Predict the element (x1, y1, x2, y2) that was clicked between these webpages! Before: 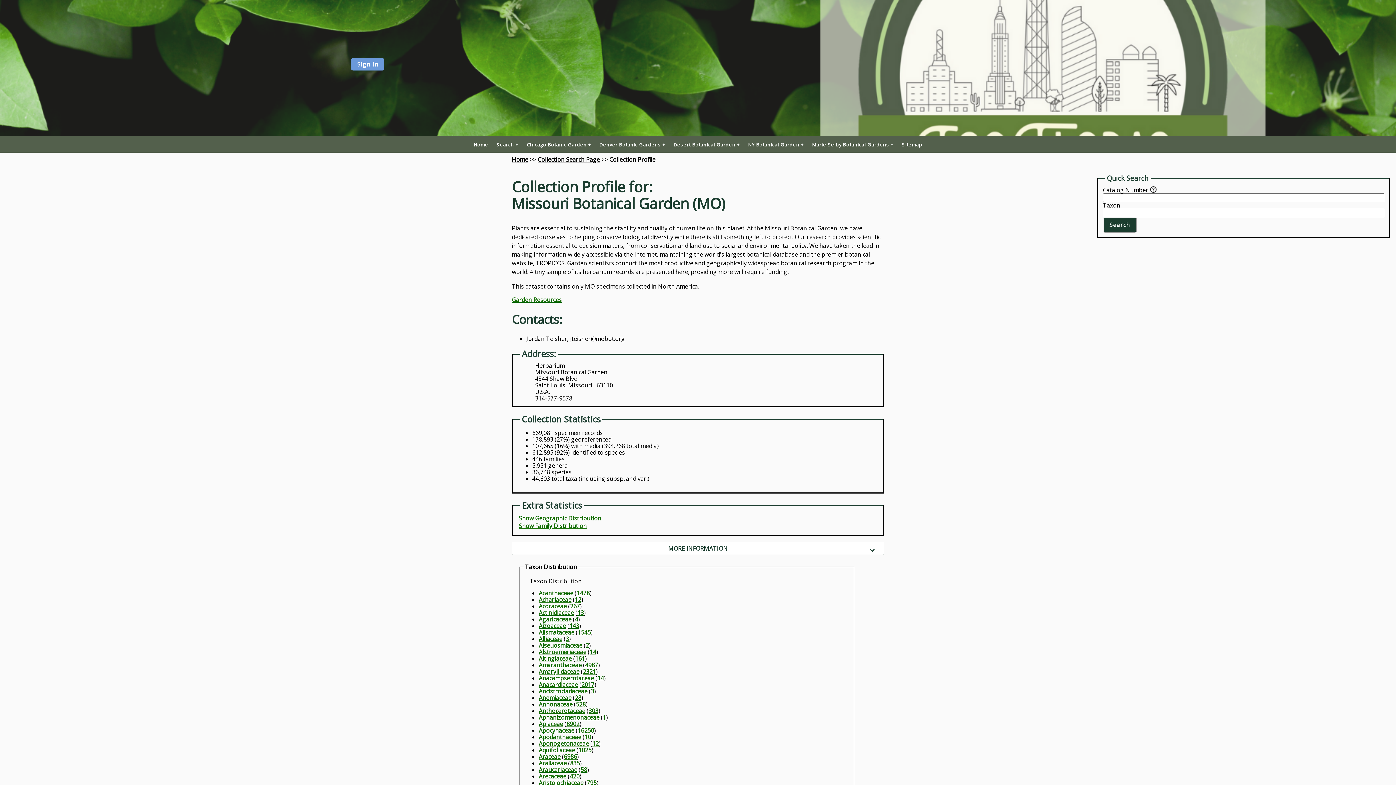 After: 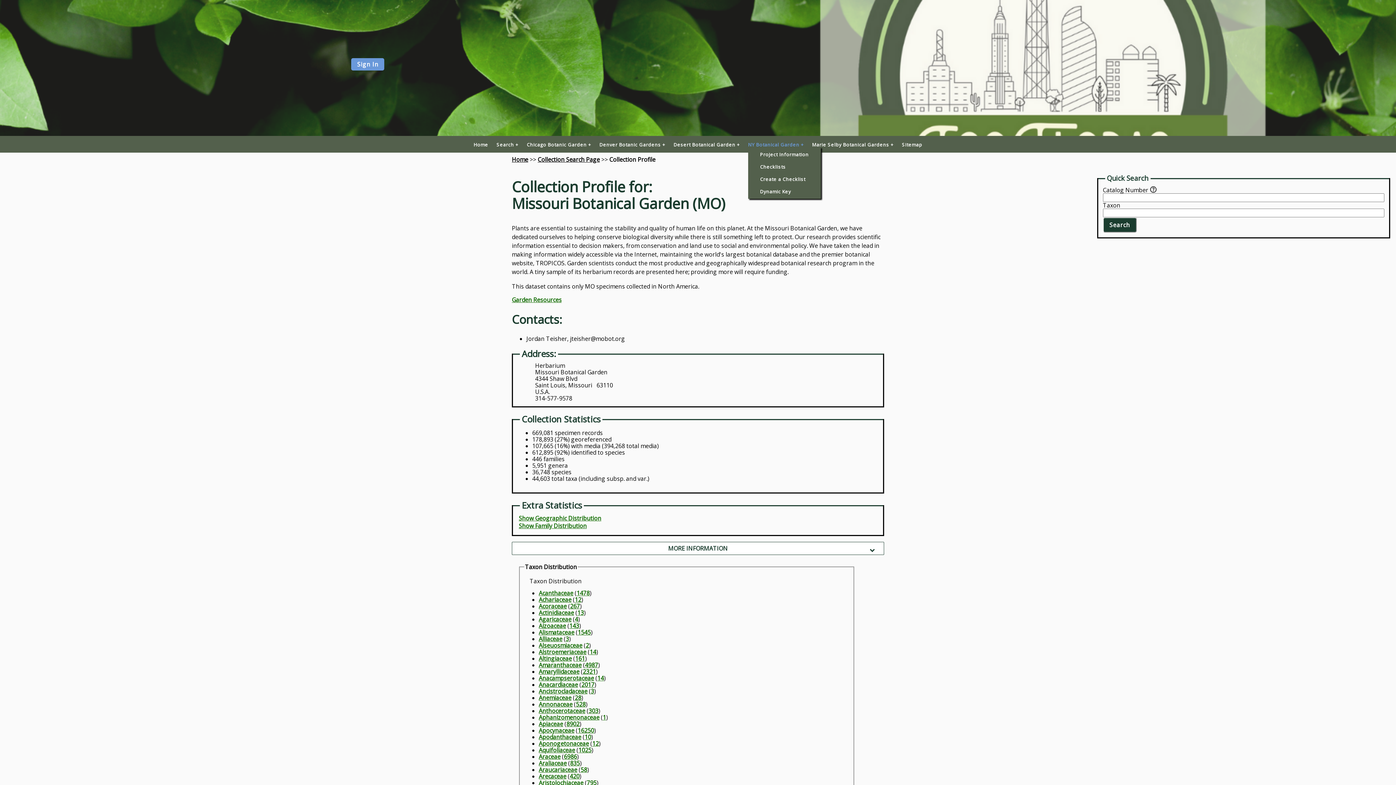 Action: label: NY Botanical Garden bbox: (748, 142, 804, 147)